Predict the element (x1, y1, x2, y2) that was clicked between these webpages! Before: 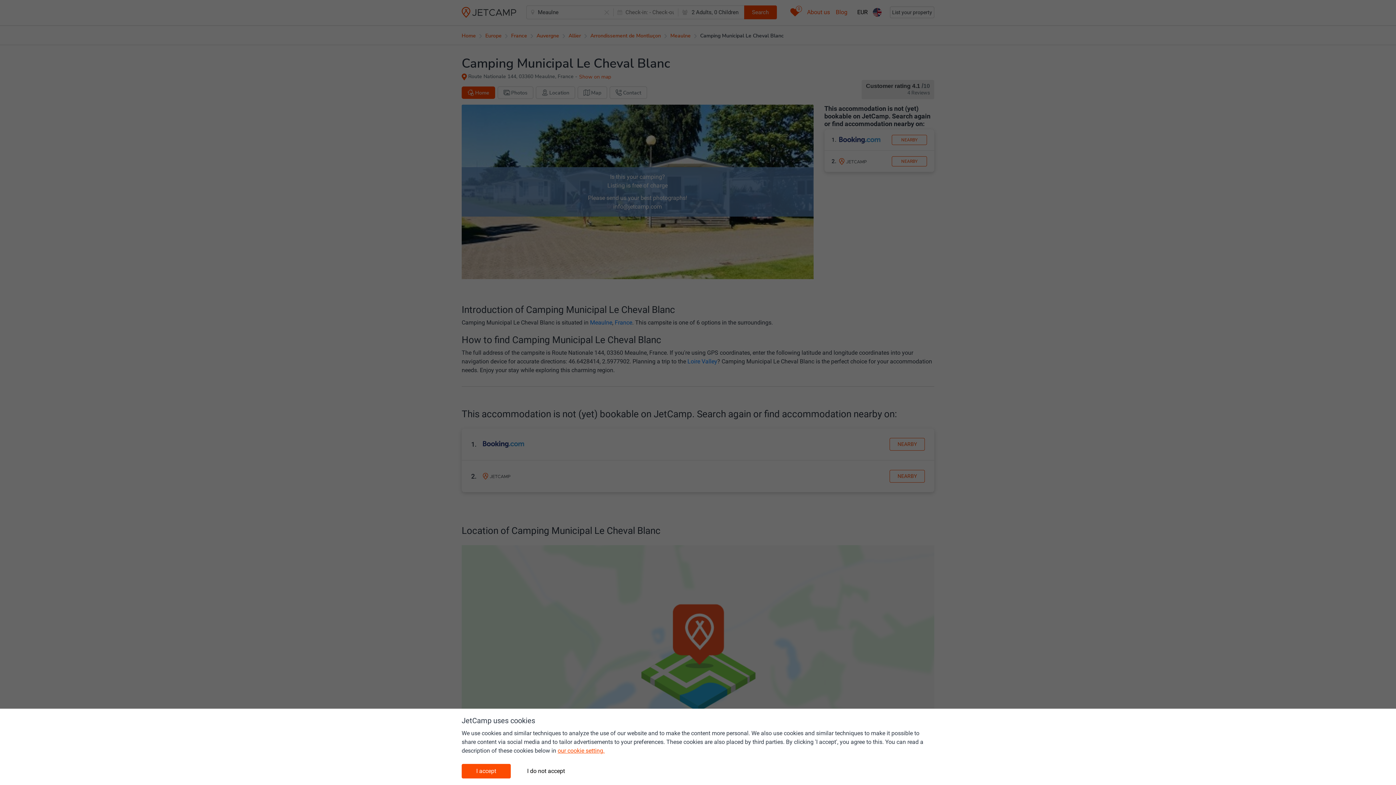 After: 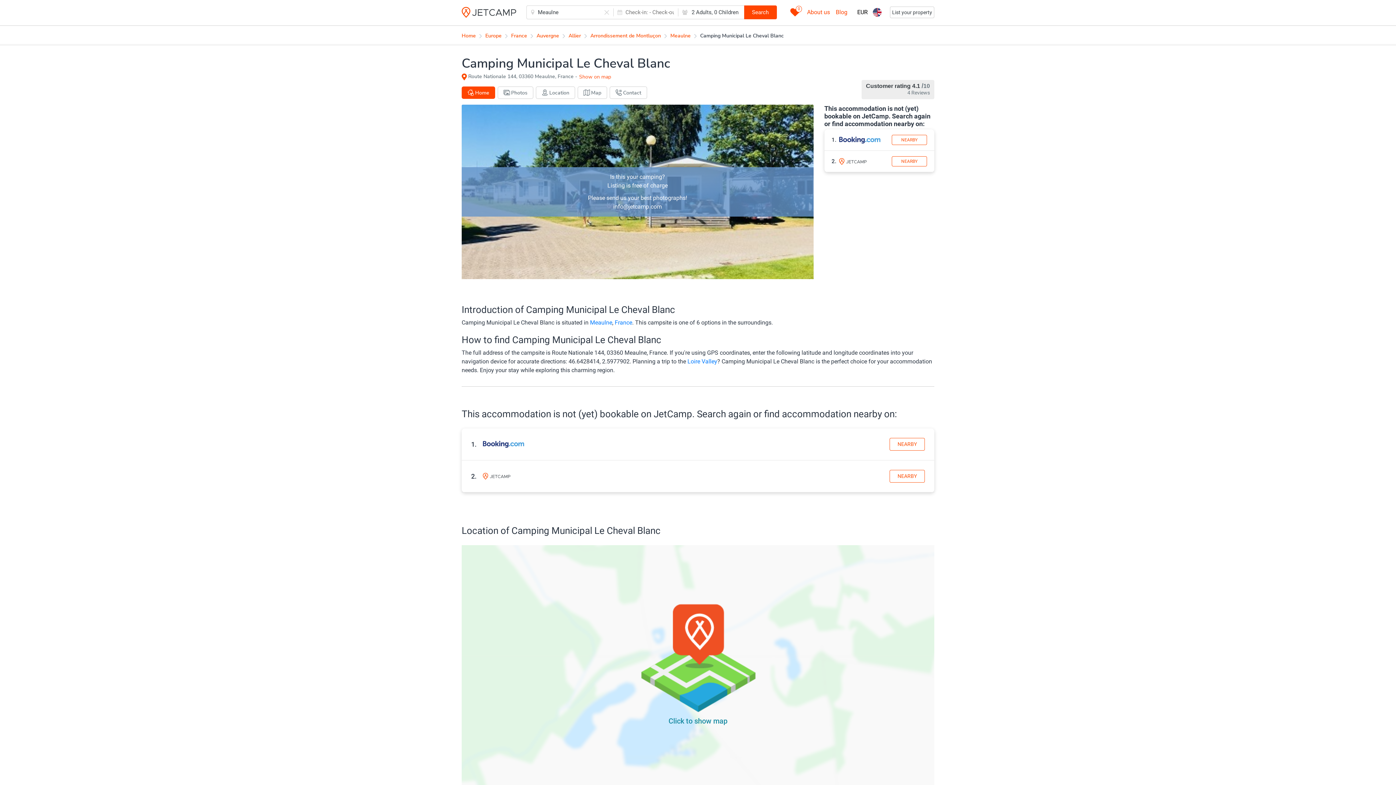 Action: label: I accept bbox: (461, 764, 510, 778)